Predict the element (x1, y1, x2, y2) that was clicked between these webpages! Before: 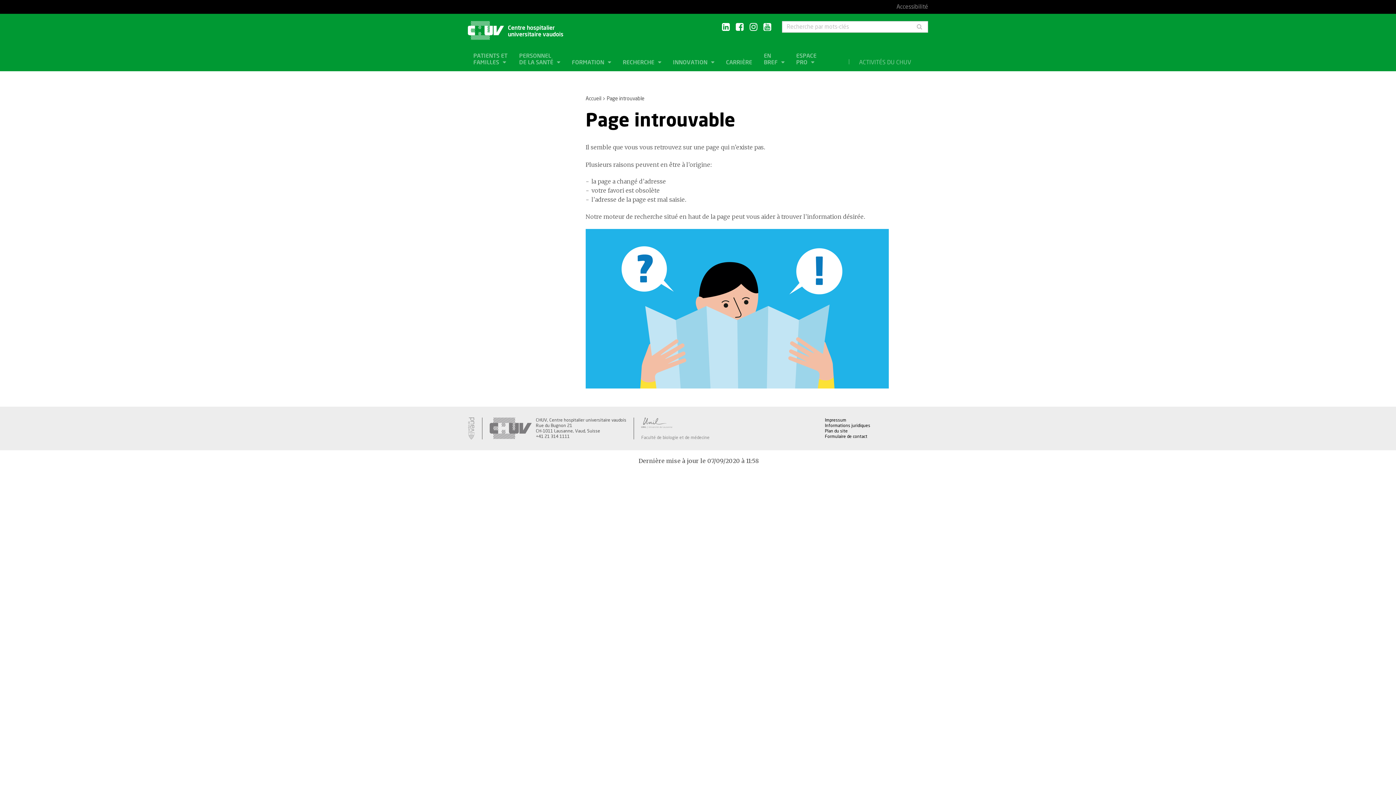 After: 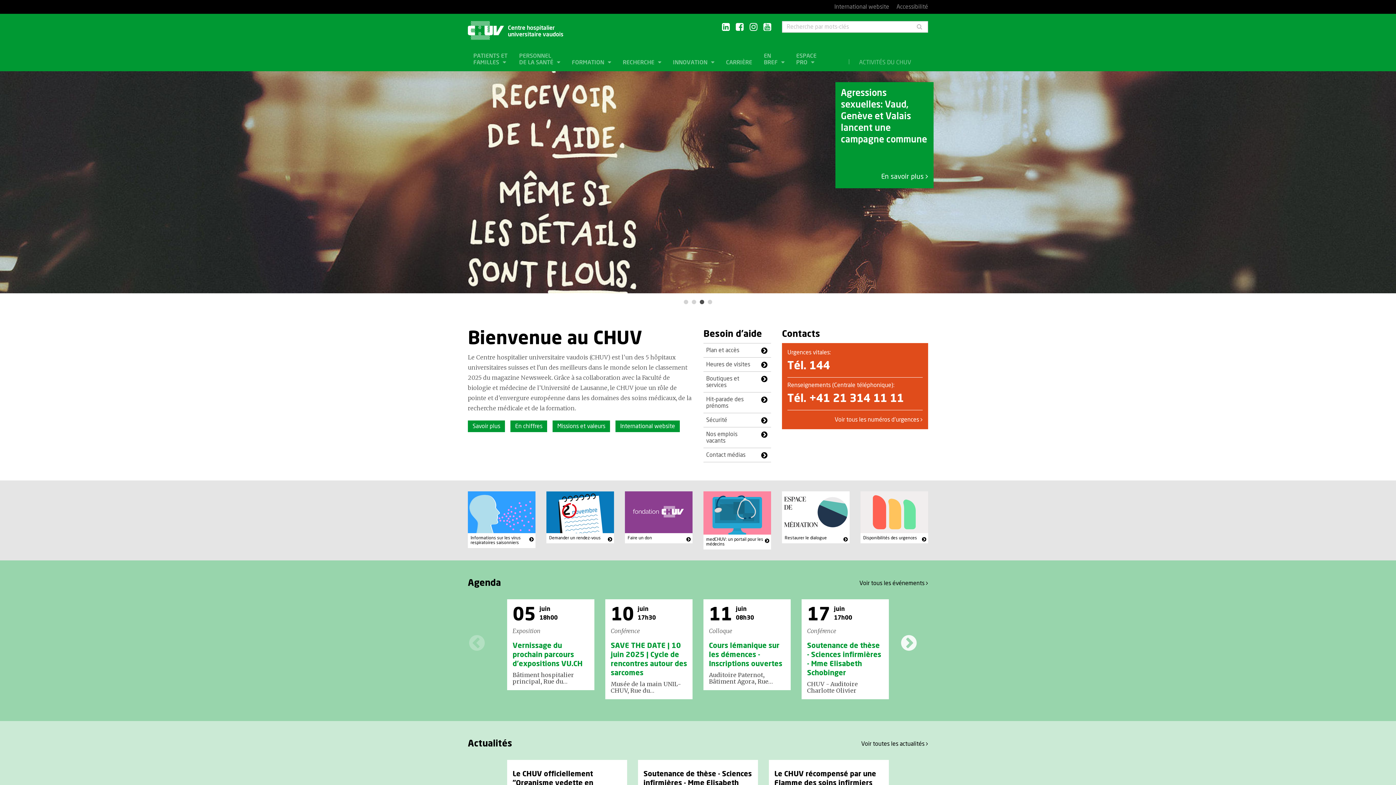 Action: label: Centre hospitalier
universitaire vaudois bbox: (468, 21, 653, 37)